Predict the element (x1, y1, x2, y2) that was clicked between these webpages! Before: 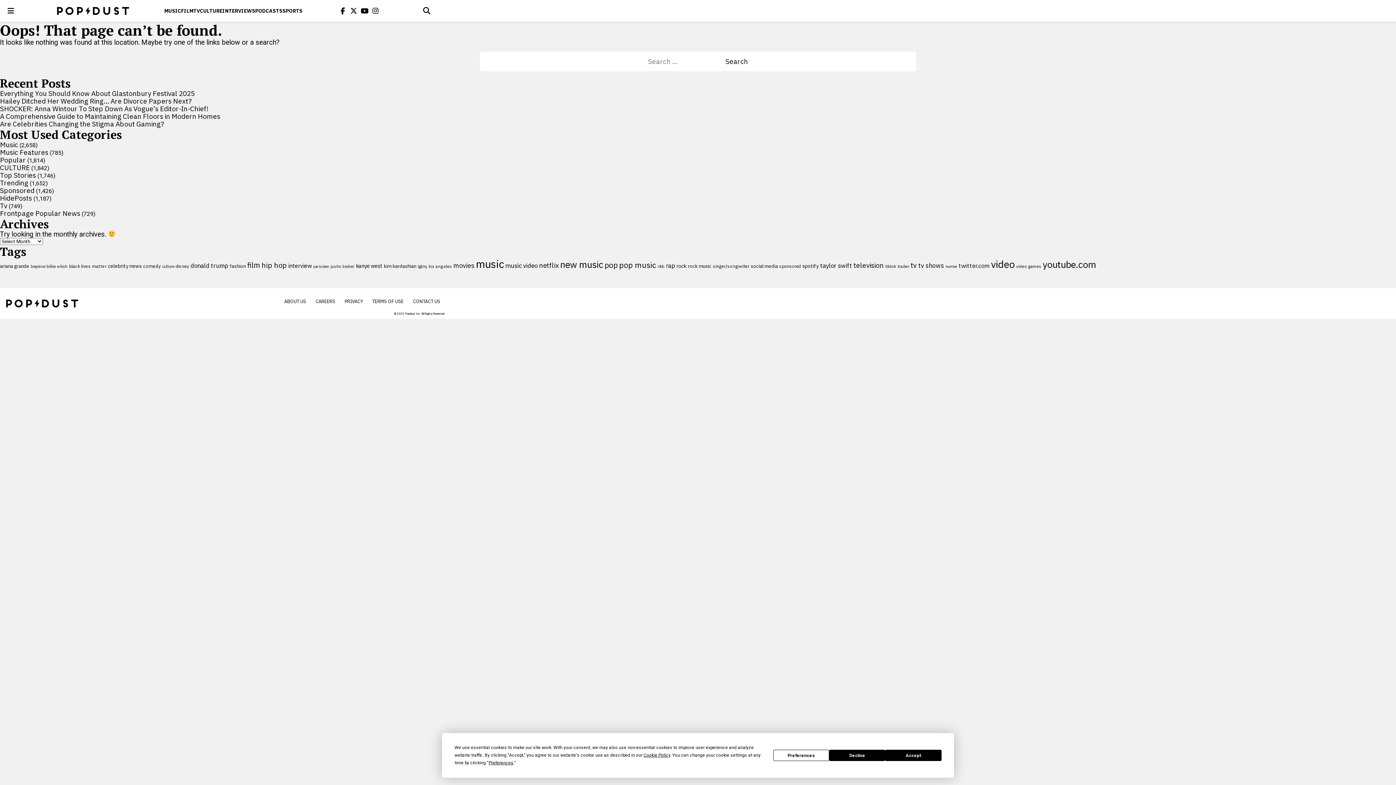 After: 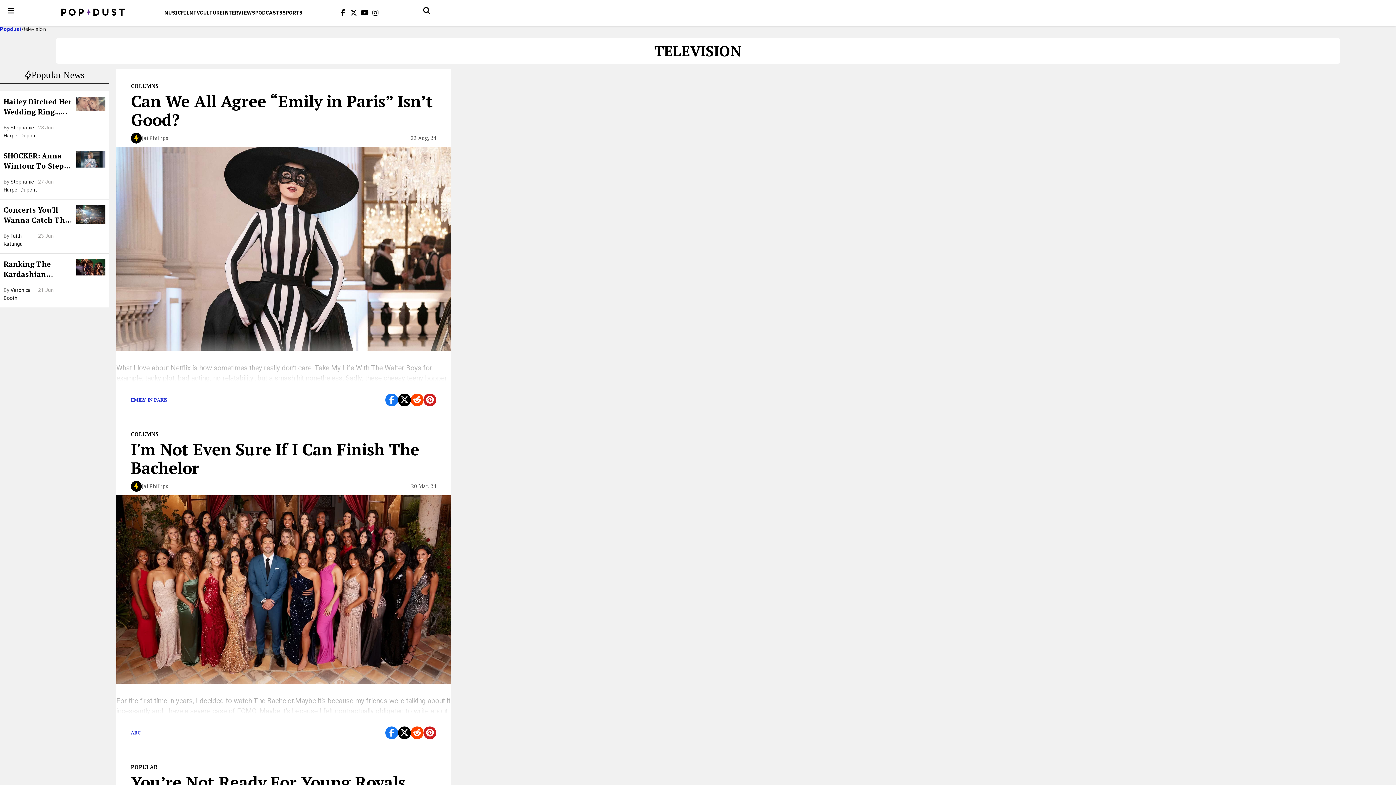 Action: bbox: (853, 261, 884, 269) label: television (240 items)